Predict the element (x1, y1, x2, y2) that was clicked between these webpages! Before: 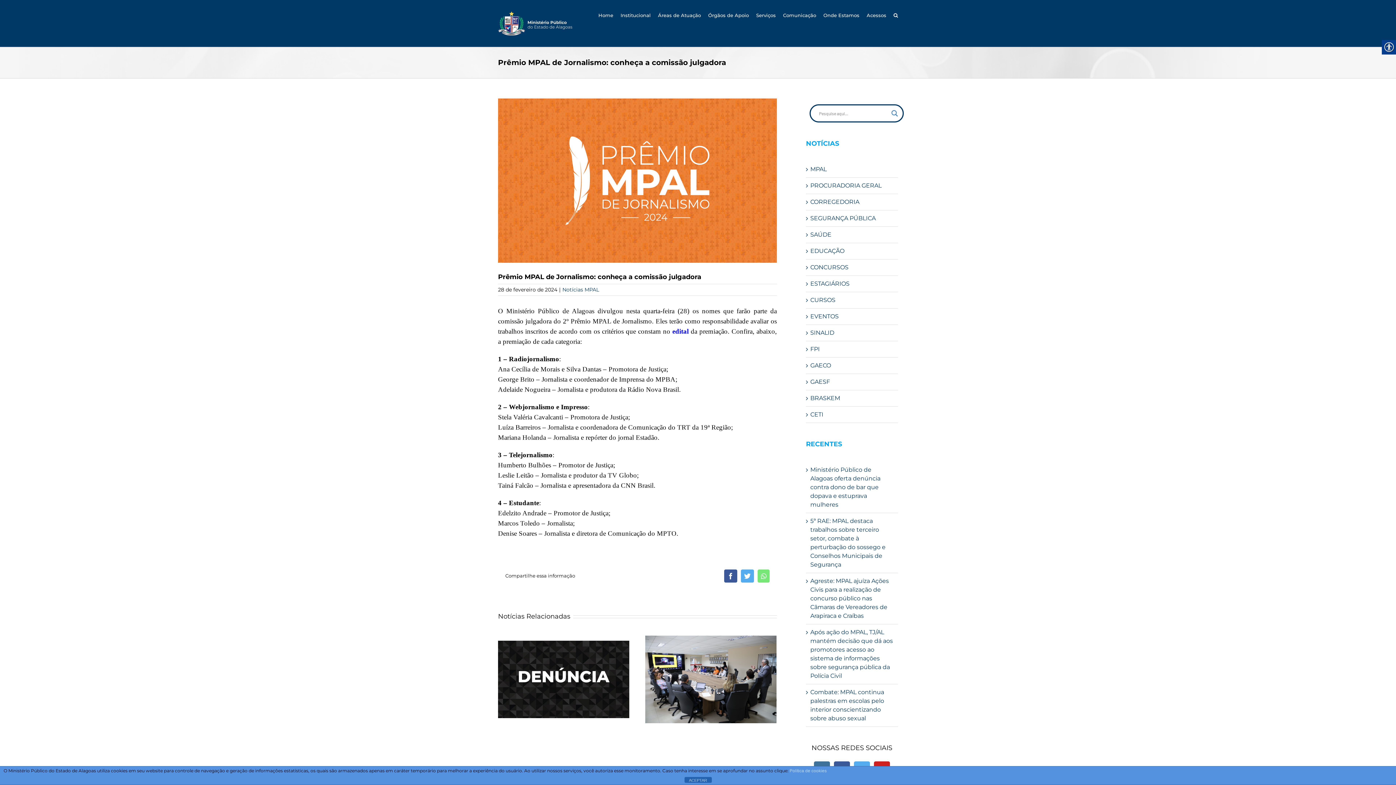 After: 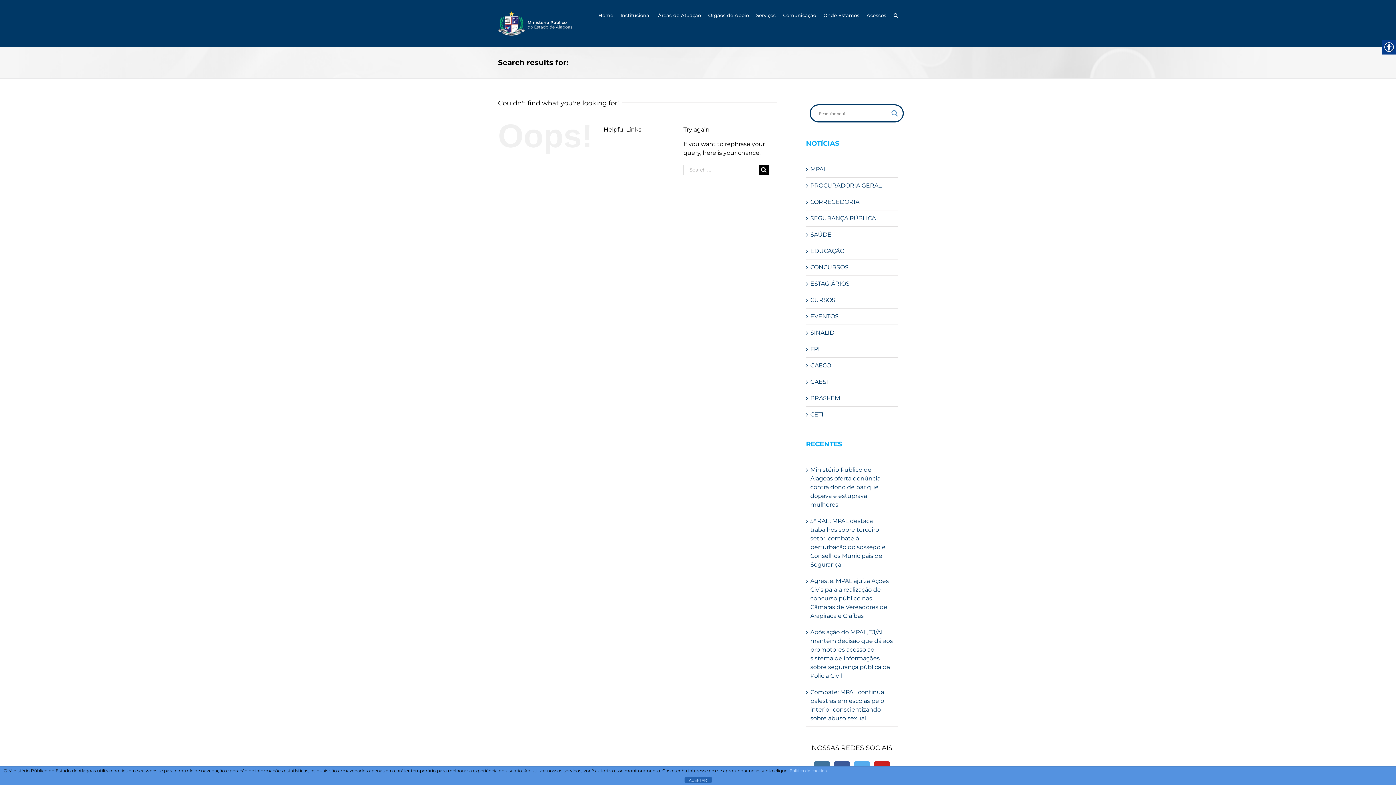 Action: bbox: (889, 108, 900, 118) label: Search magnifier button